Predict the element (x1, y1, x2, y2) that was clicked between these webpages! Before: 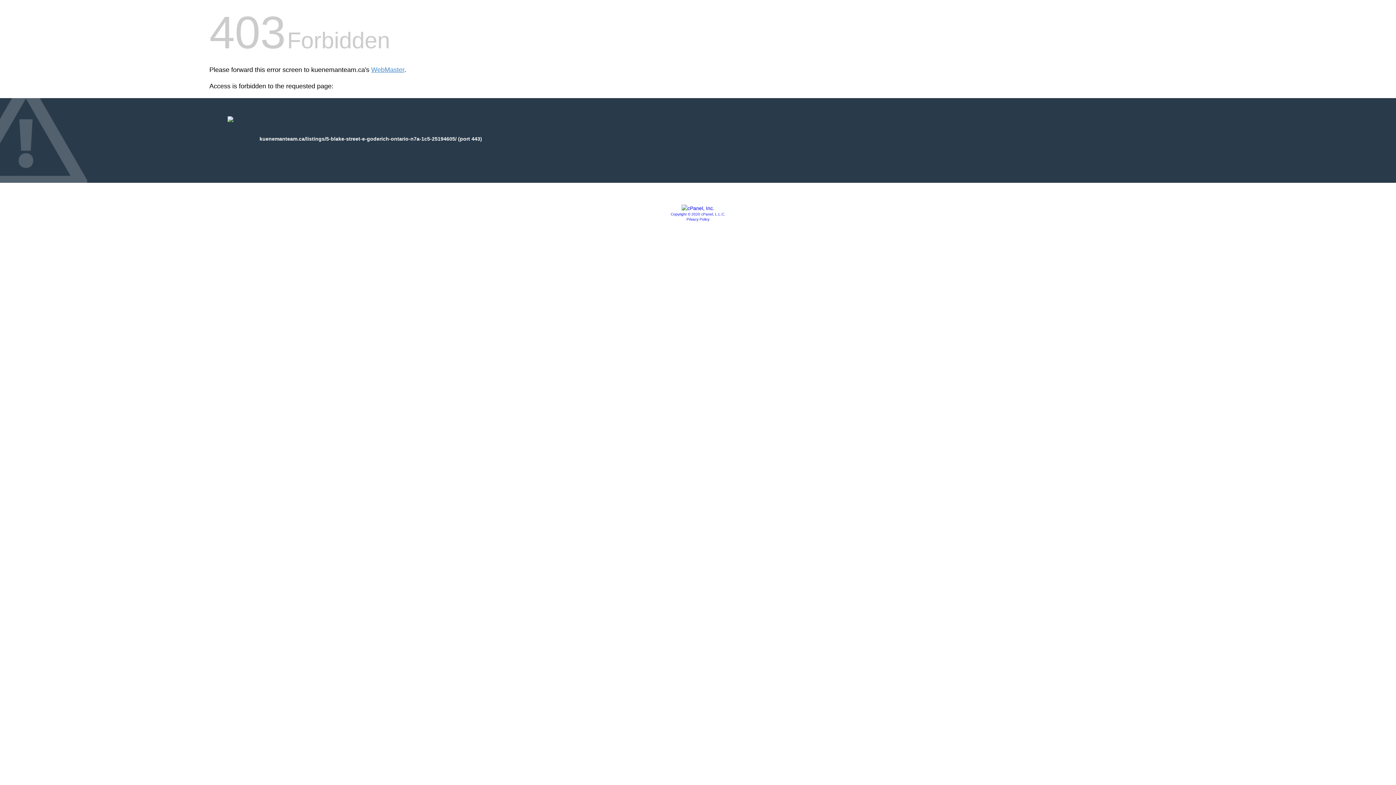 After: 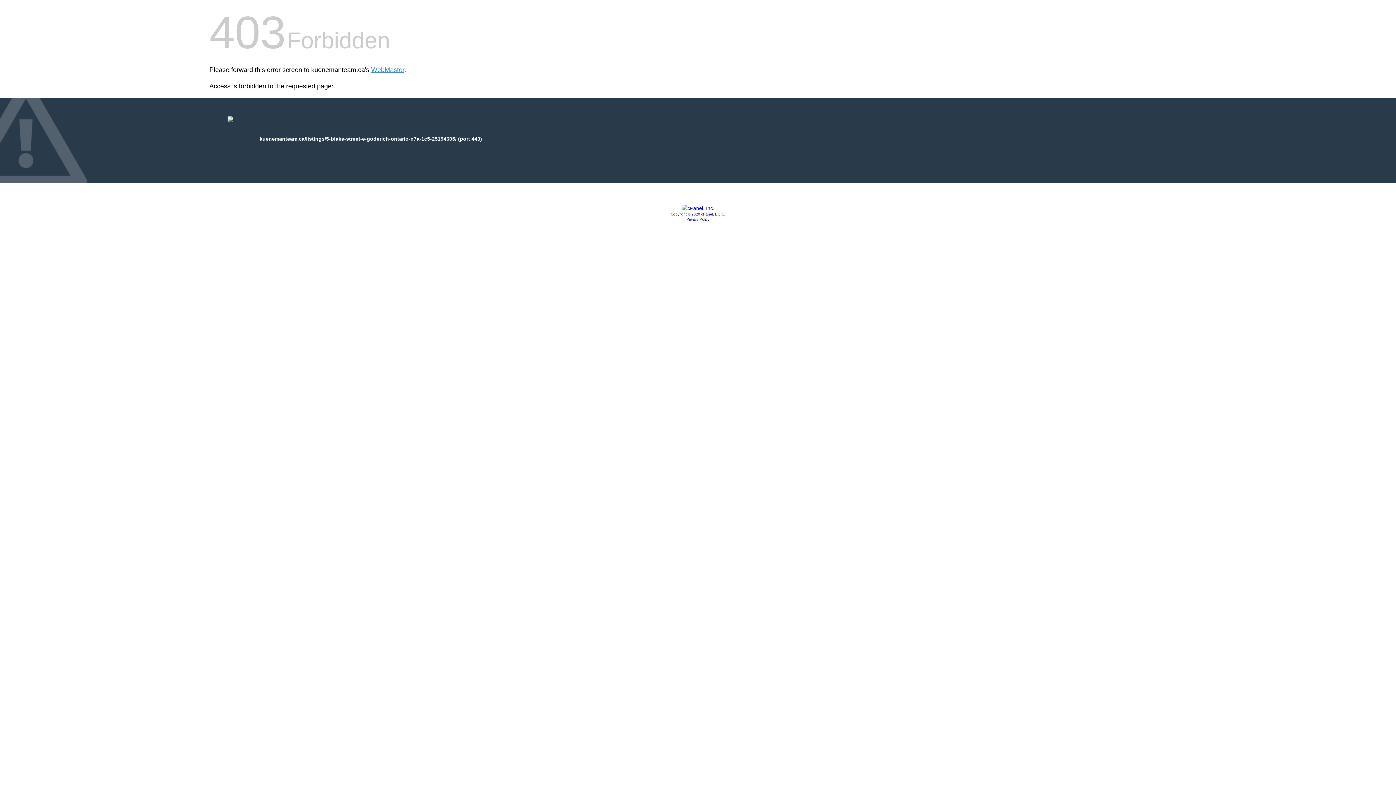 Action: label: Copyright © 2020 cPanel, L.L.C. bbox: (670, 212, 725, 216)